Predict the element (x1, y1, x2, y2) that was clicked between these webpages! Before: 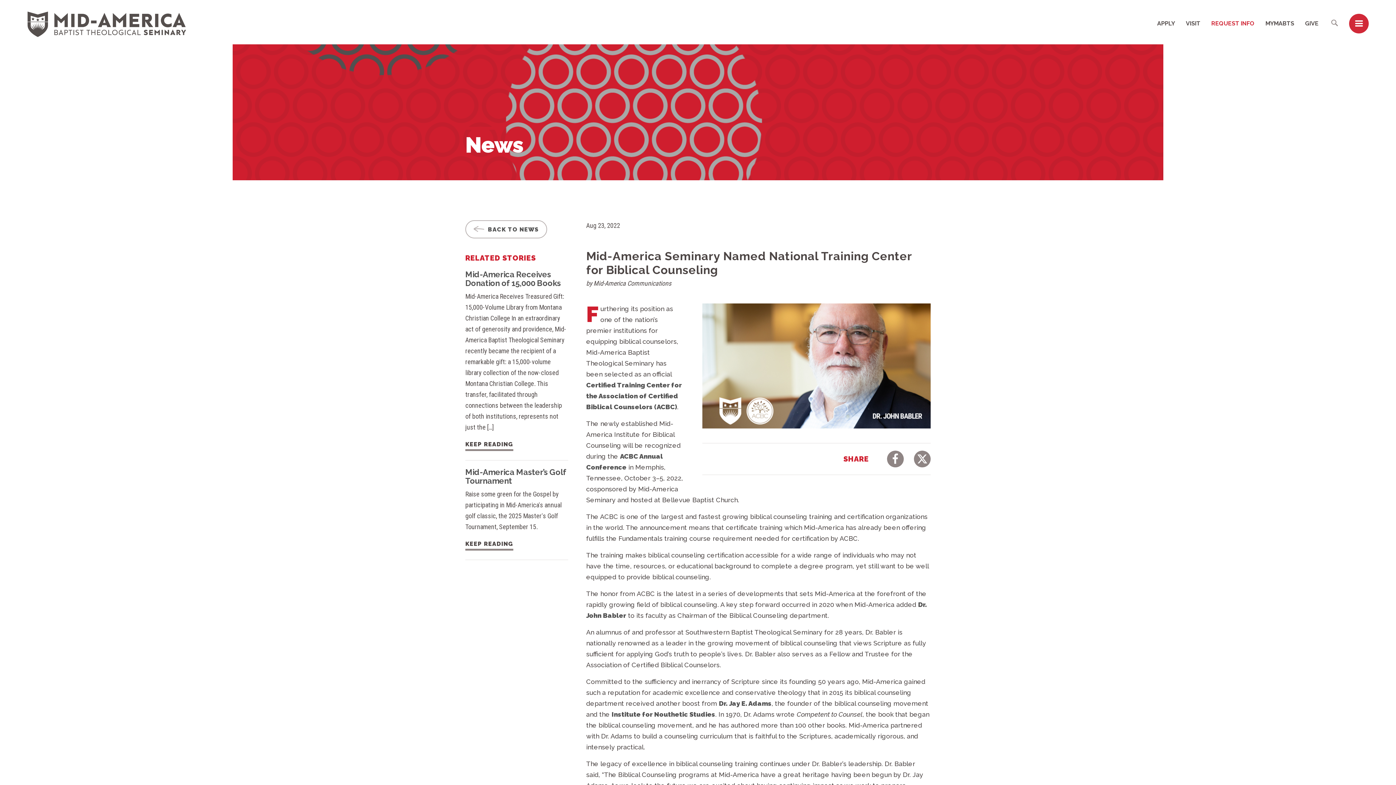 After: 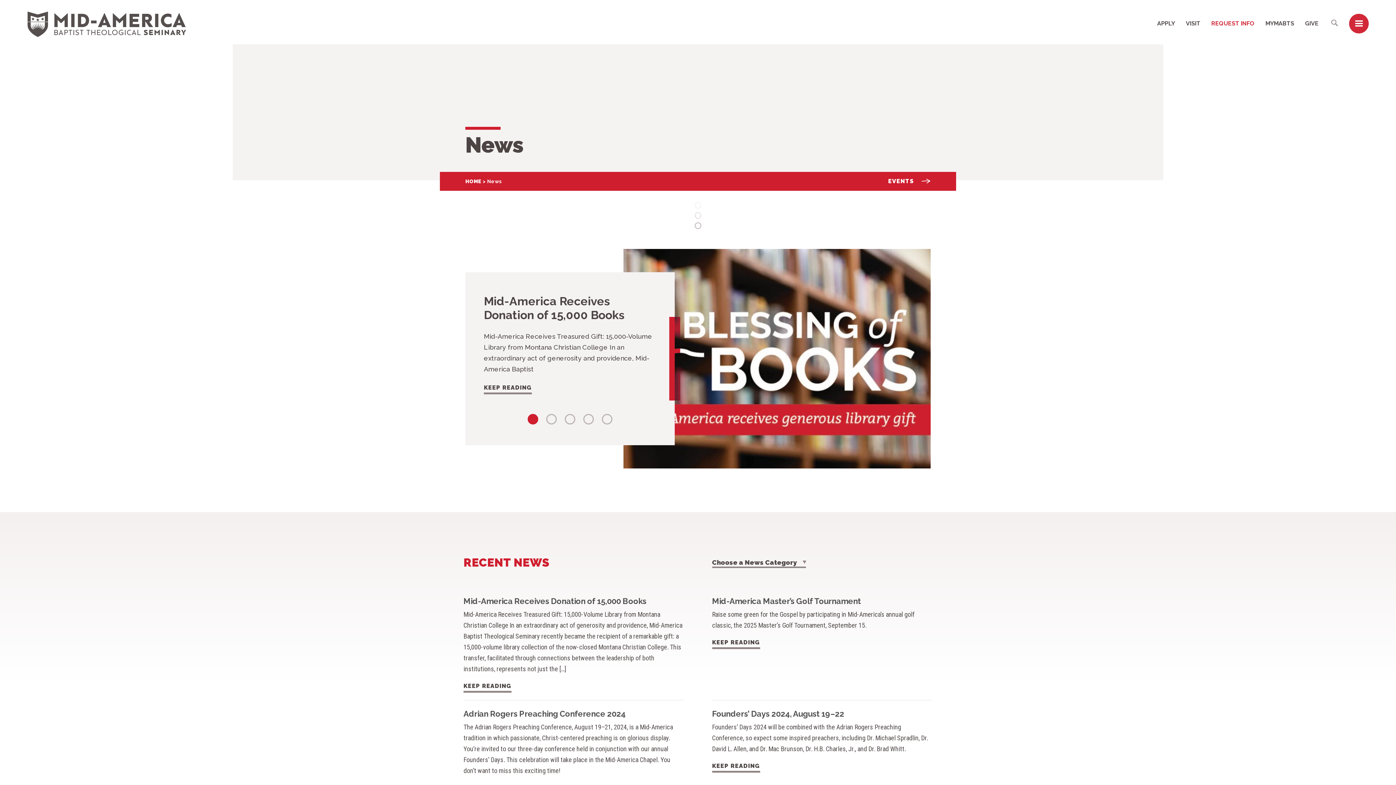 Action: bbox: (465, 220, 547, 238) label:  BACK TO NEWS